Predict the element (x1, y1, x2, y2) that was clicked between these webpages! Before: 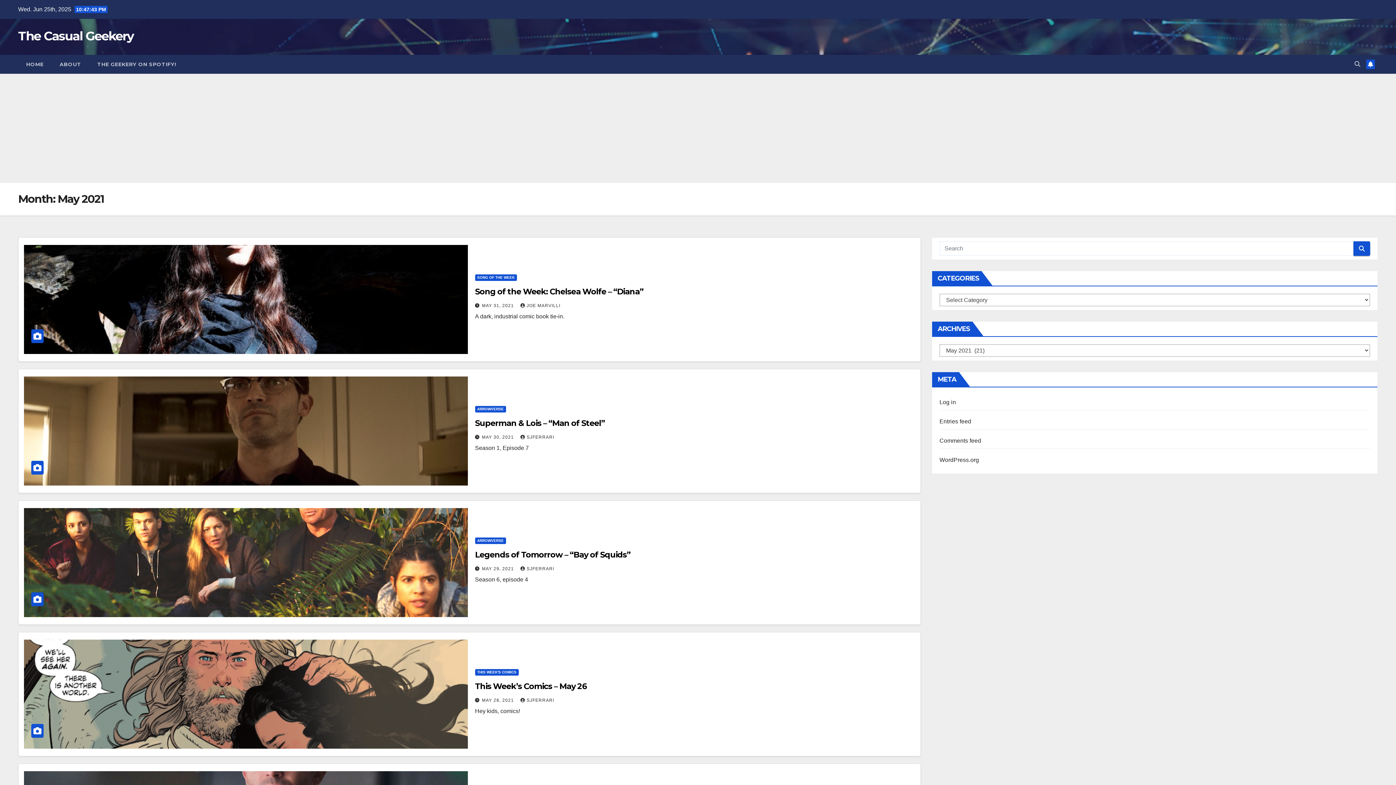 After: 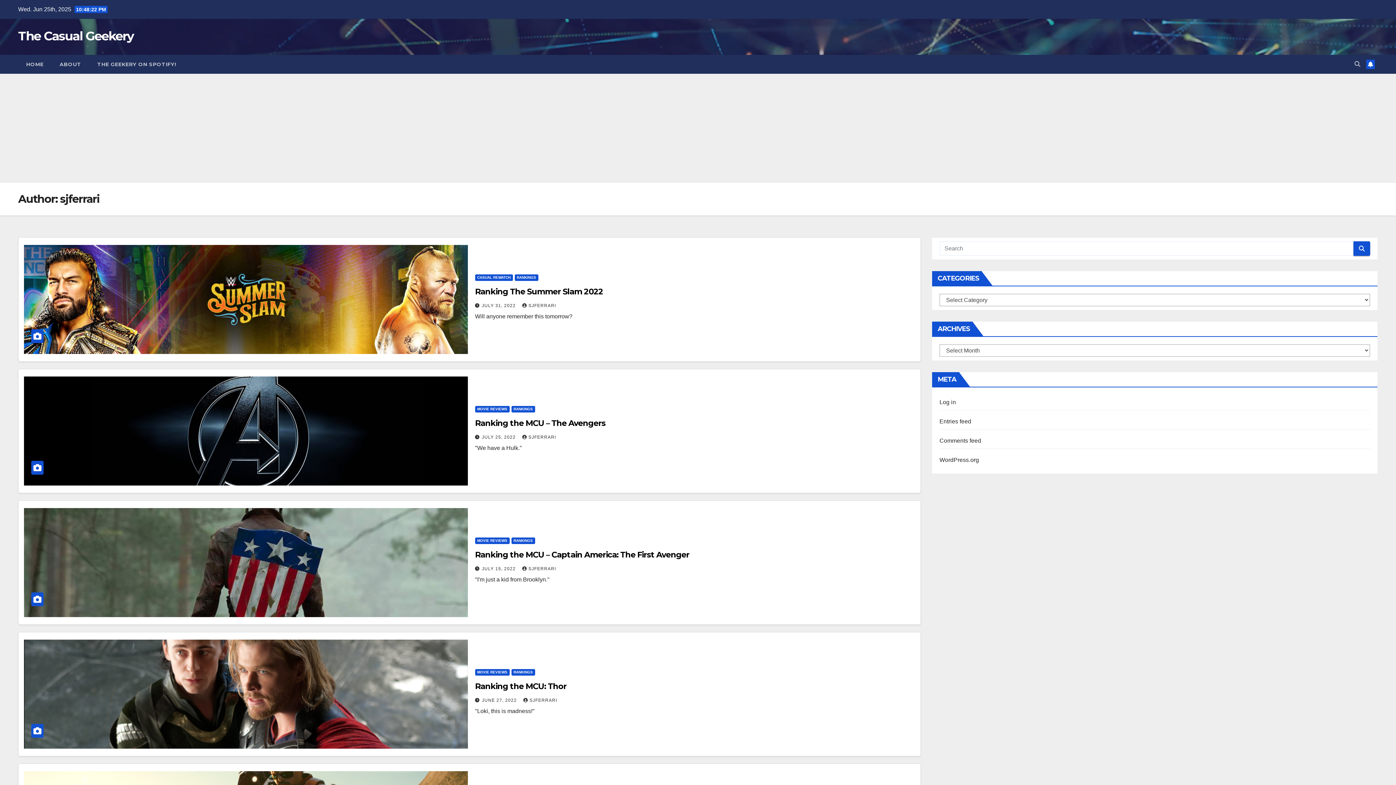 Action: label: SJFERRARI bbox: (520, 434, 554, 439)